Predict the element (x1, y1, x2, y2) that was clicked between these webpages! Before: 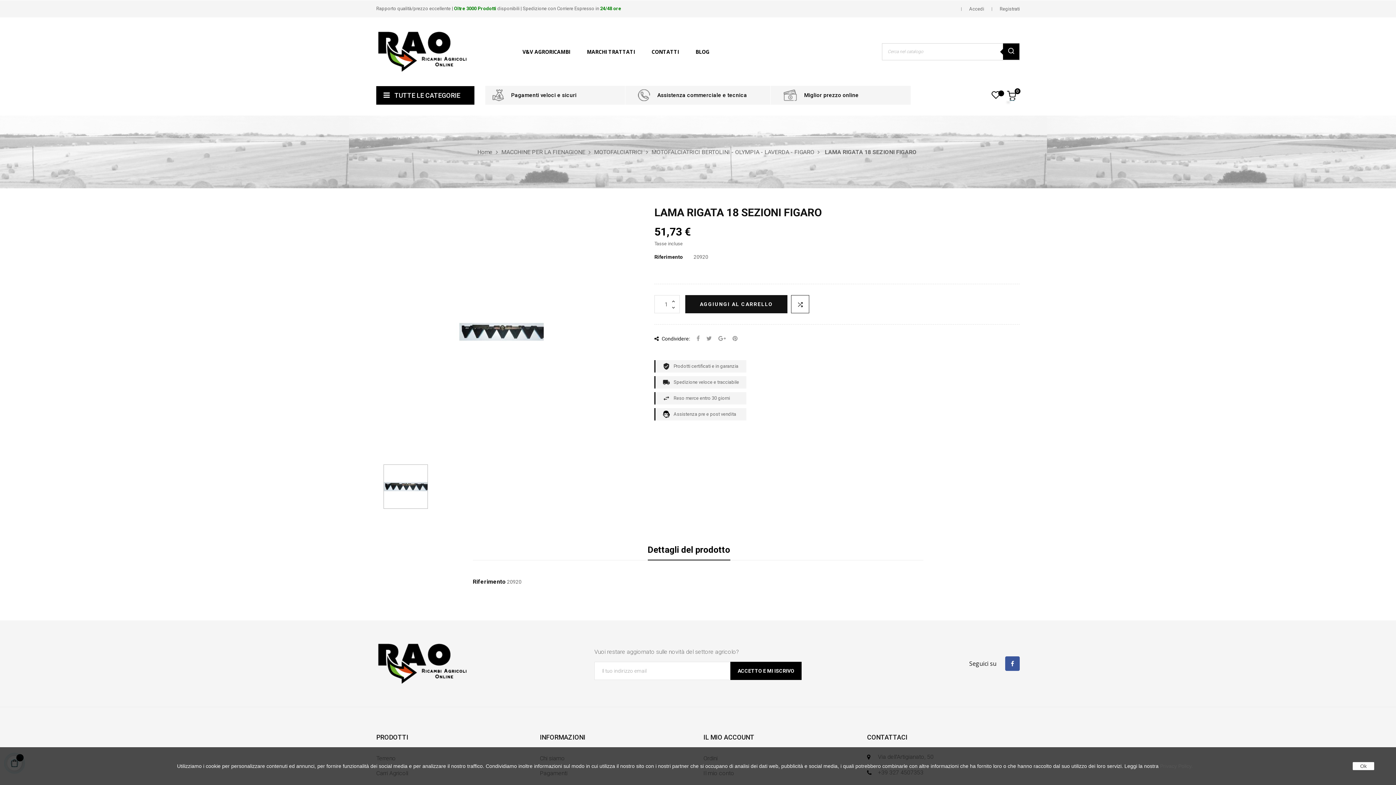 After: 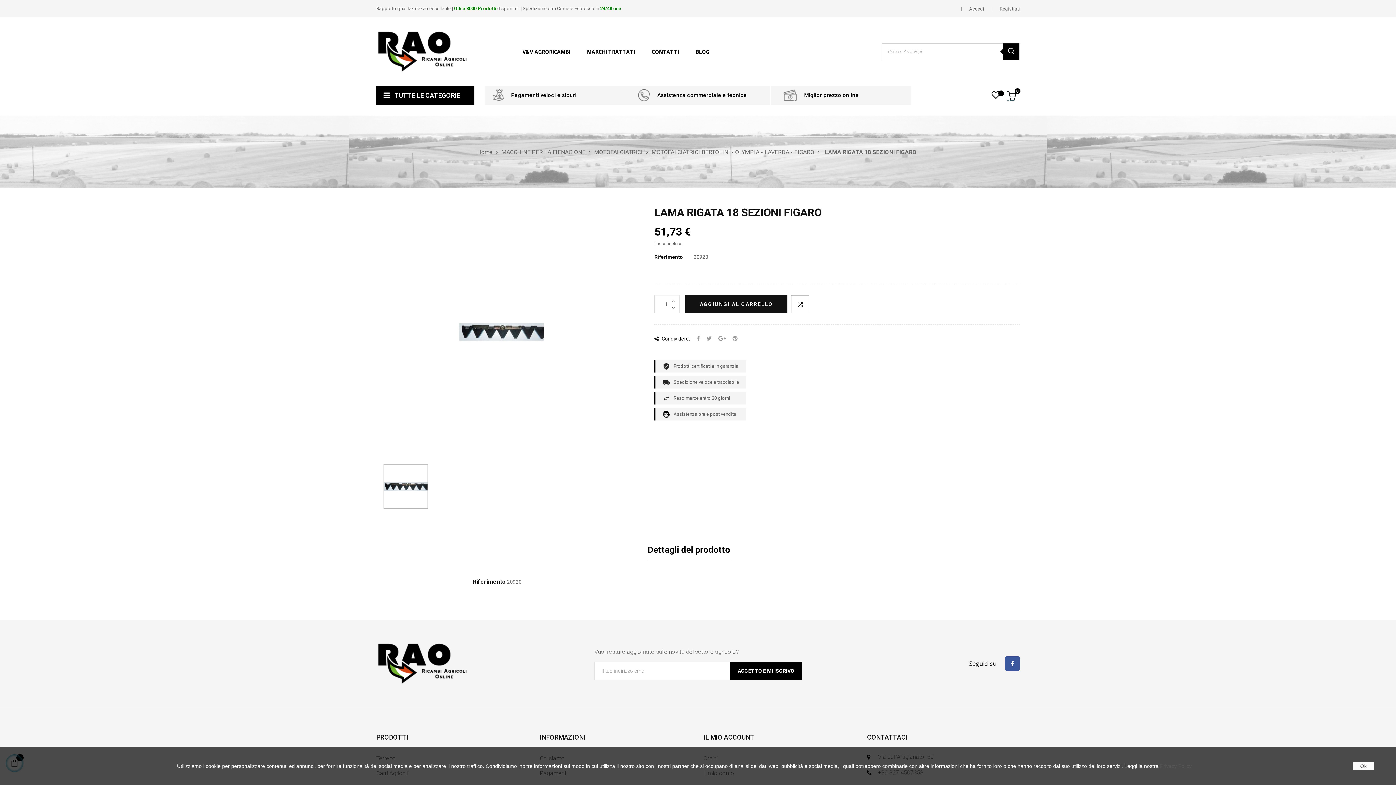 Action: label: Miglior prezzo online bbox: (804, 92, 858, 98)